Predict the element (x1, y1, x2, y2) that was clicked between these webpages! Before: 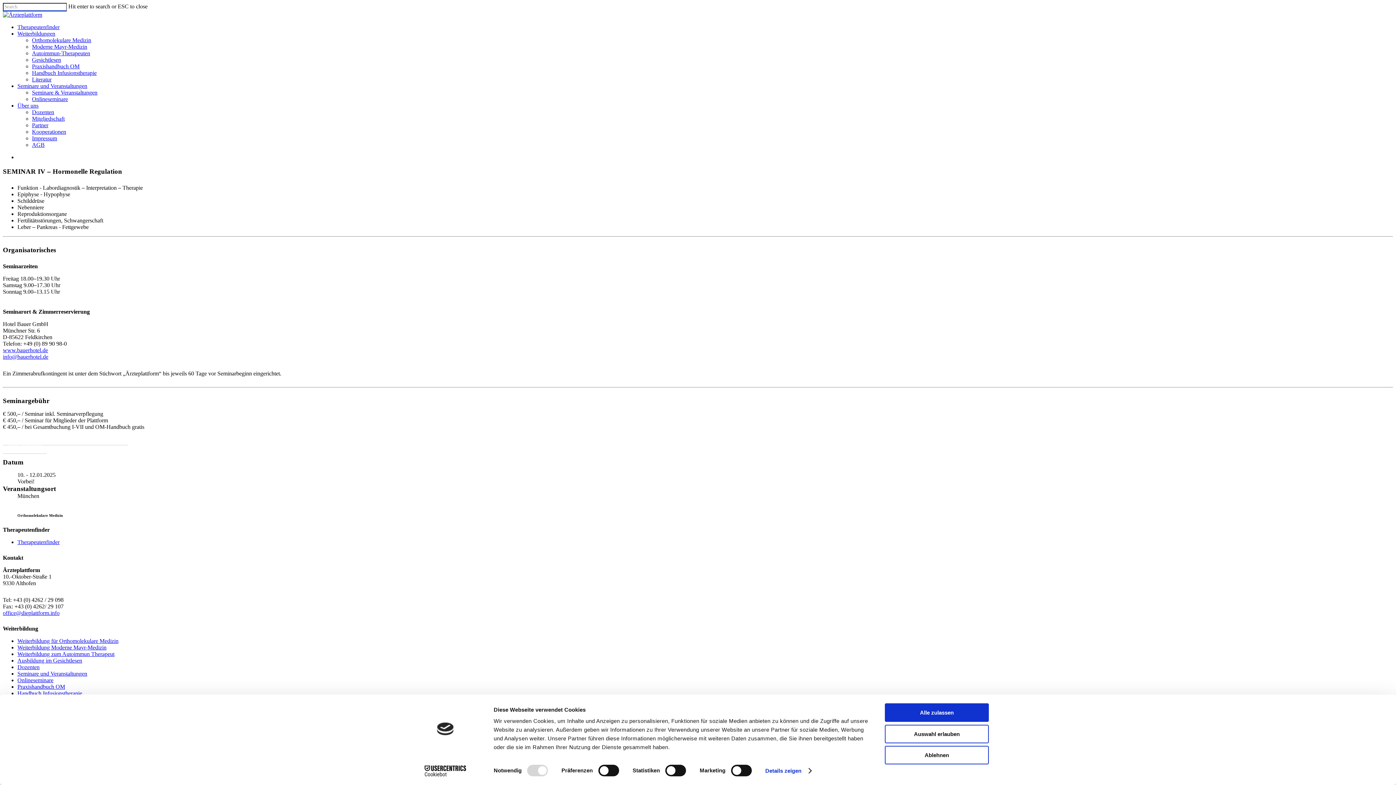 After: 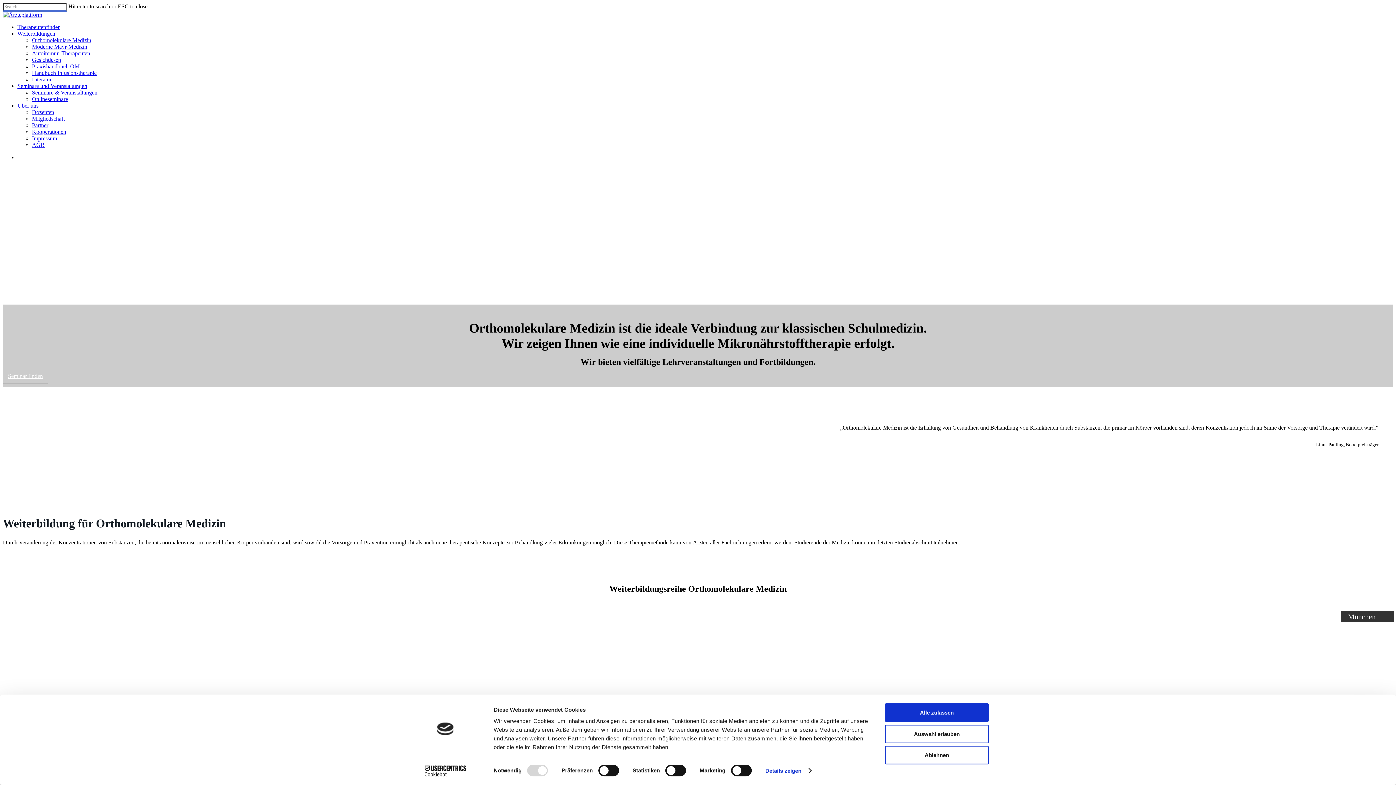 Action: label: Orthomolekulare Medizin bbox: (32, 37, 91, 43)